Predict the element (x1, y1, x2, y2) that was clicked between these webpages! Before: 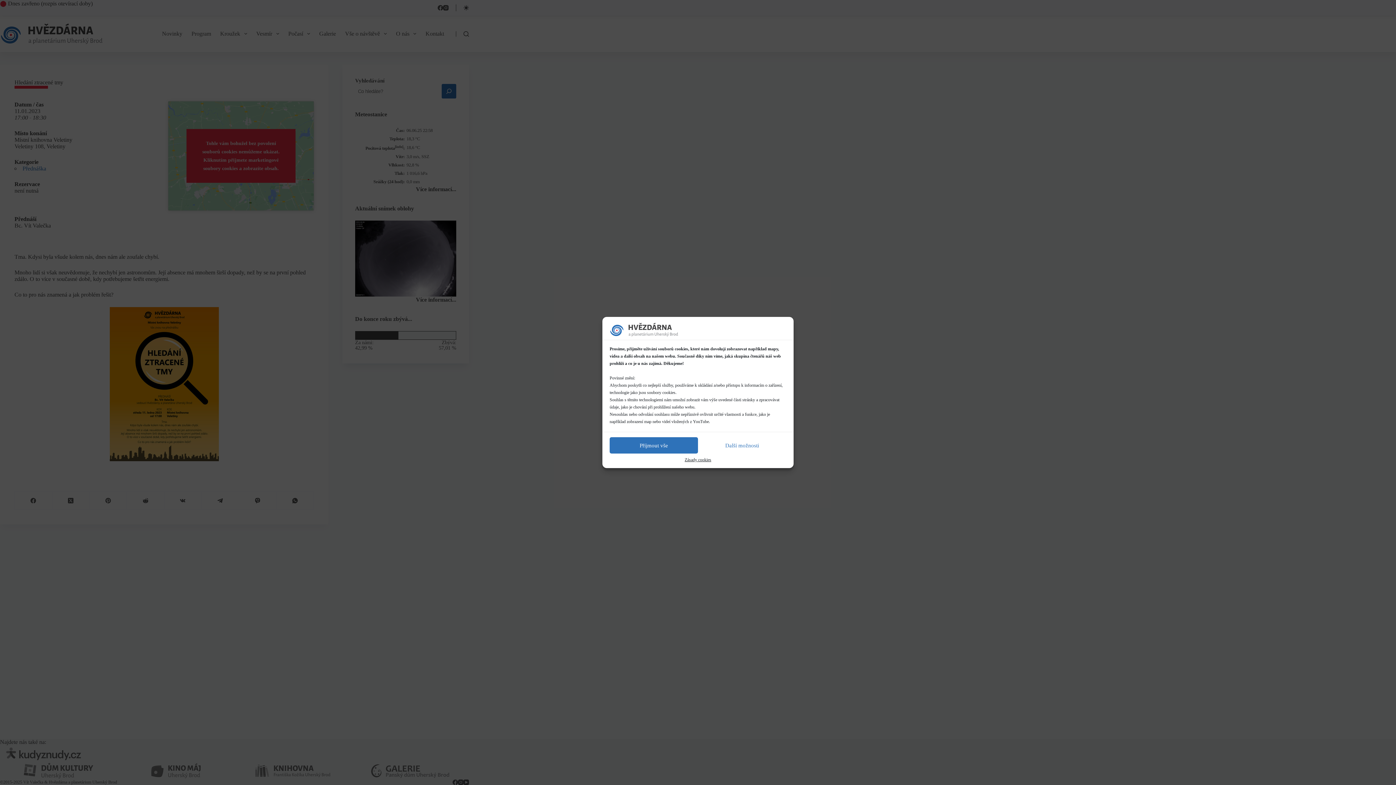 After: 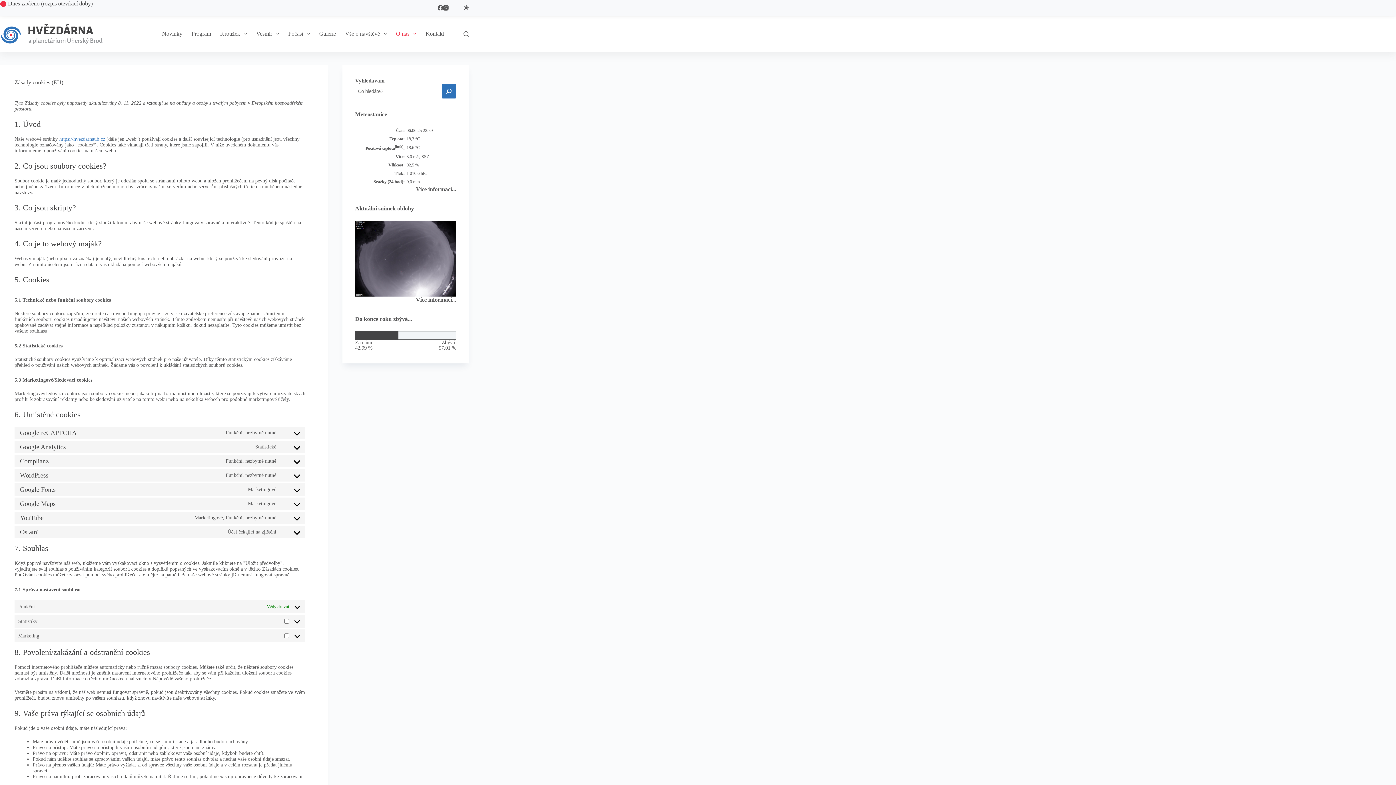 Action: label: Zásady cookies bbox: (684, 457, 711, 462)